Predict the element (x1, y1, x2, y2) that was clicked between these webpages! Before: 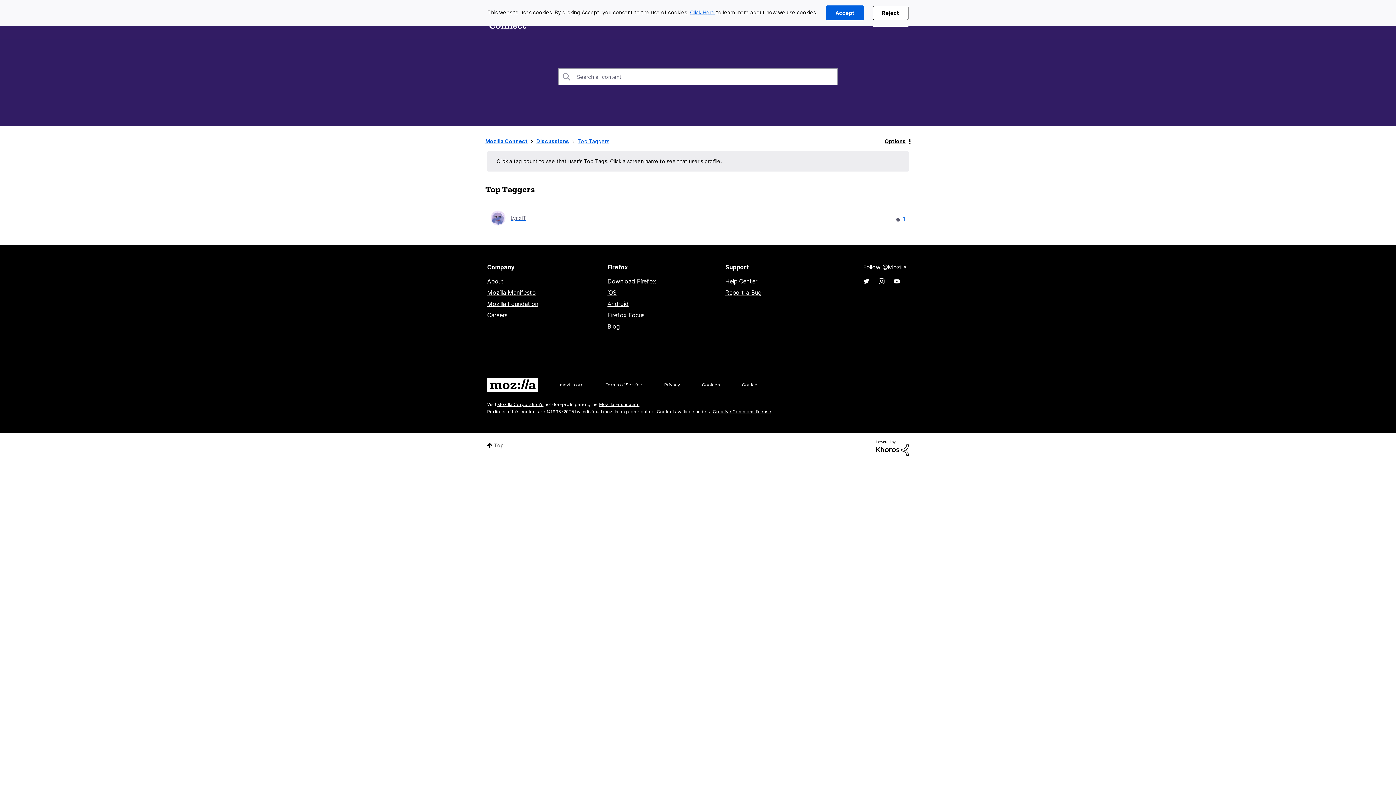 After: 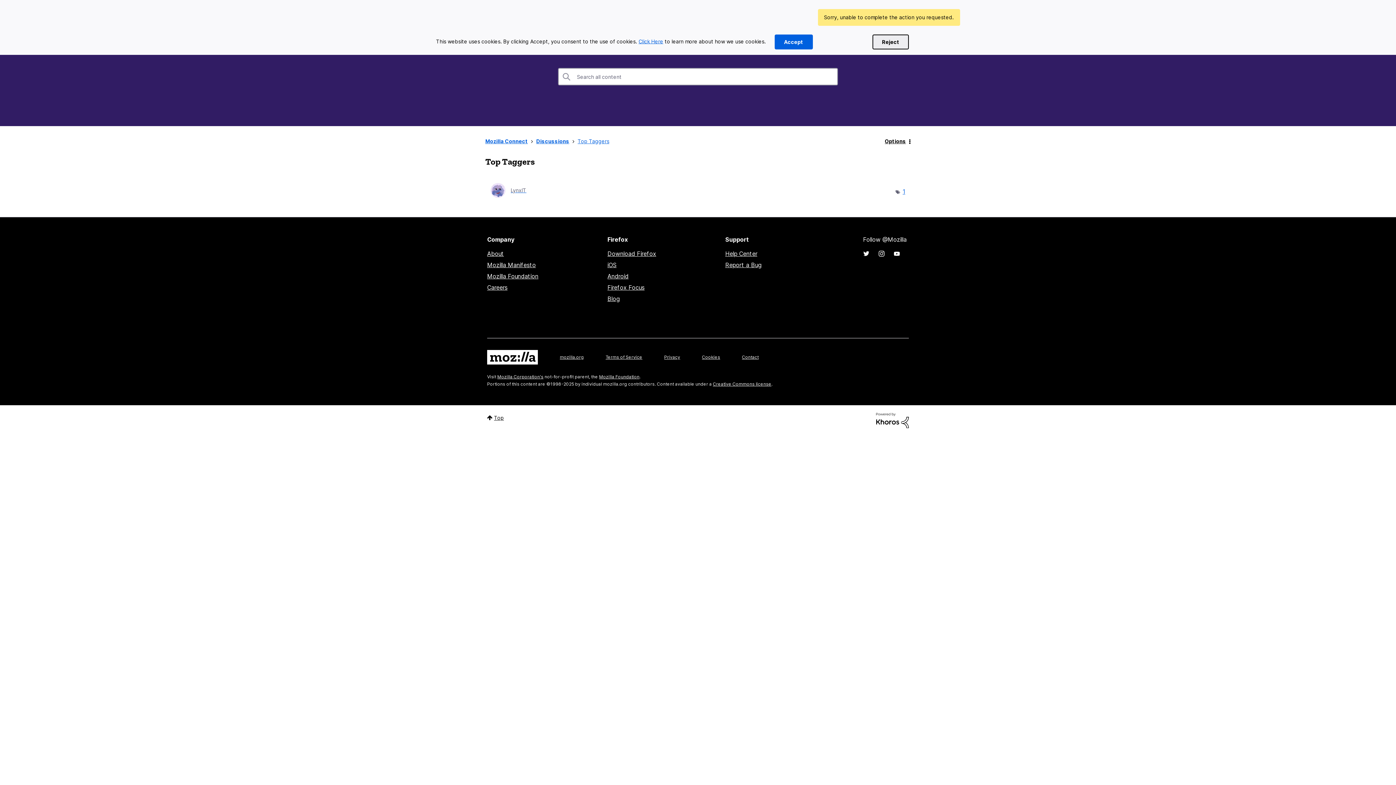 Action: bbox: (873, 5, 908, 20) label: Reject